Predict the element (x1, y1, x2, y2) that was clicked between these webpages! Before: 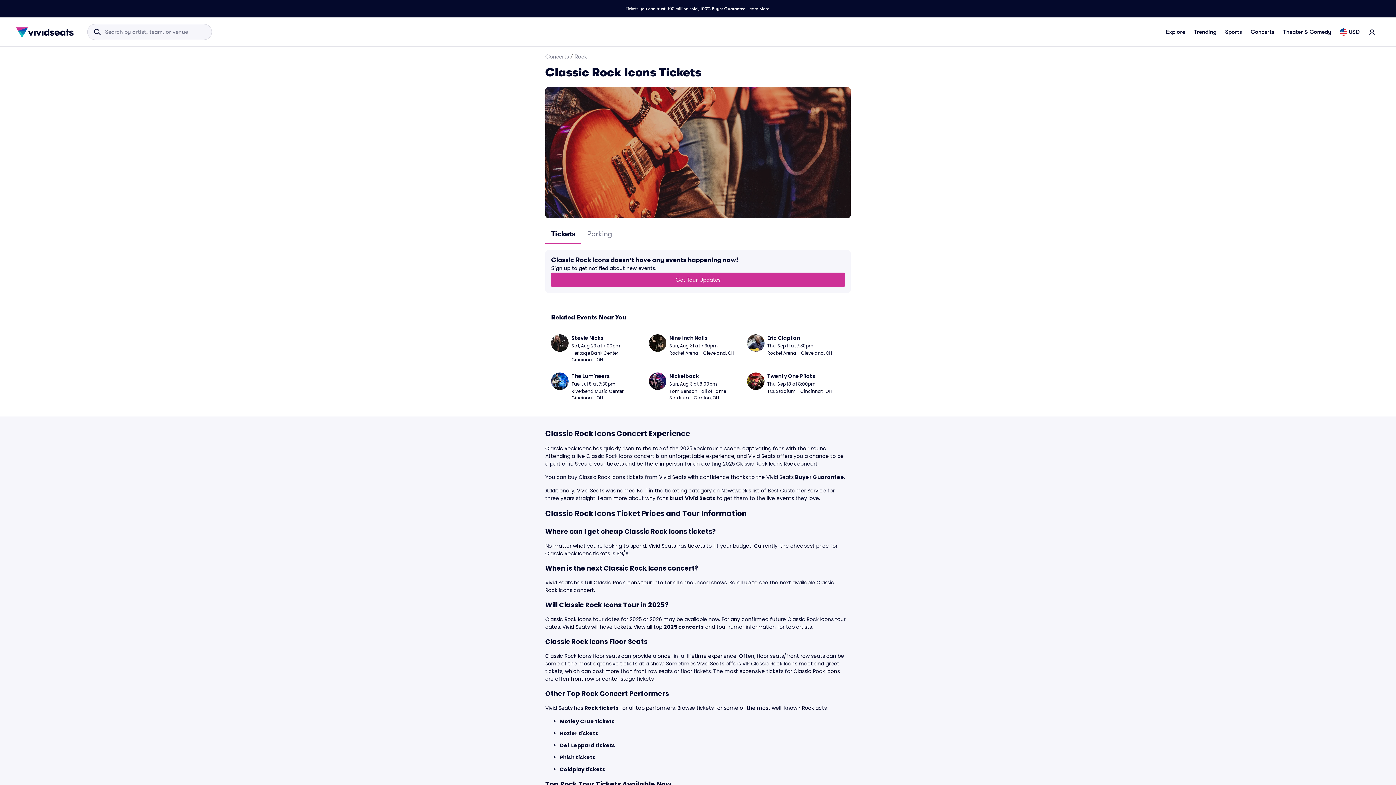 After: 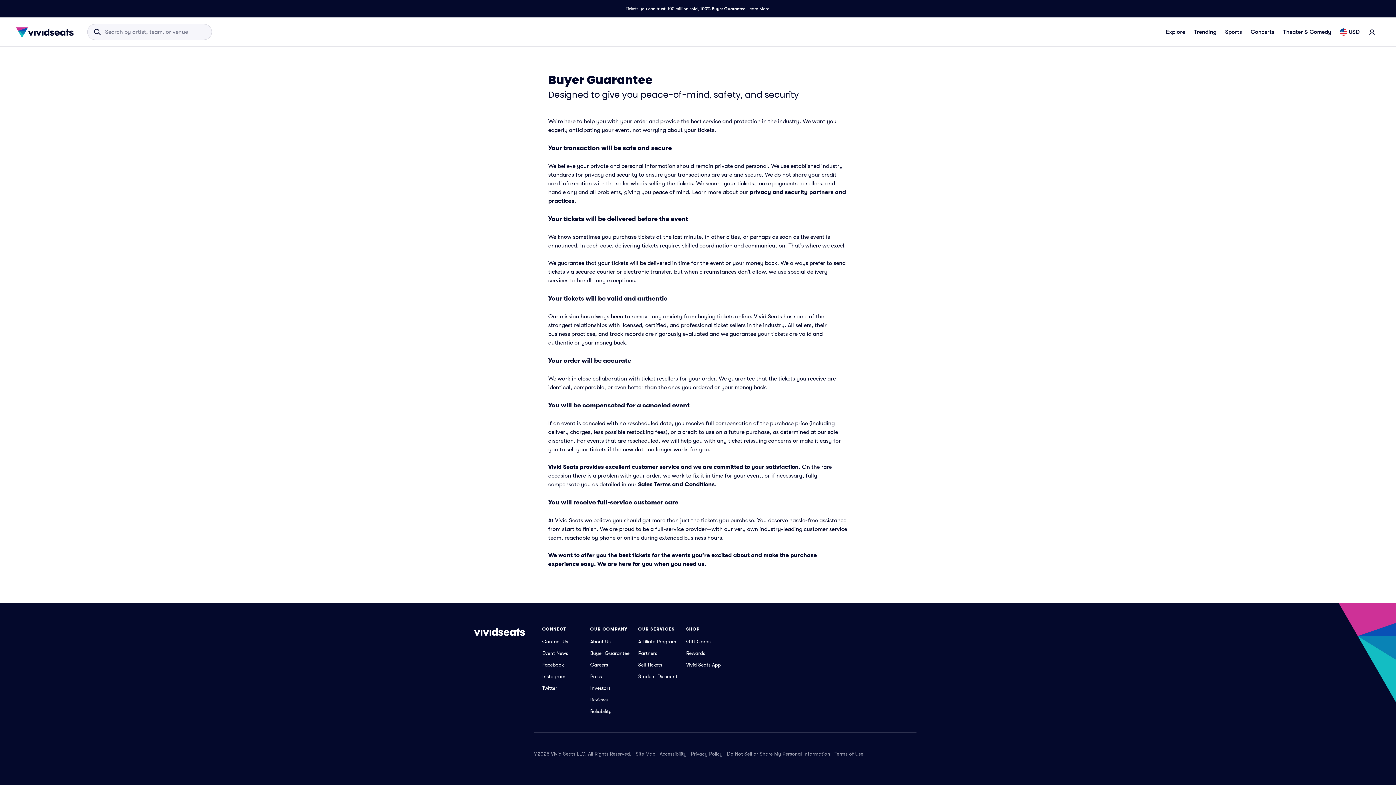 Action: bbox: (795, 473, 844, 481) label: Buyer Guarantee